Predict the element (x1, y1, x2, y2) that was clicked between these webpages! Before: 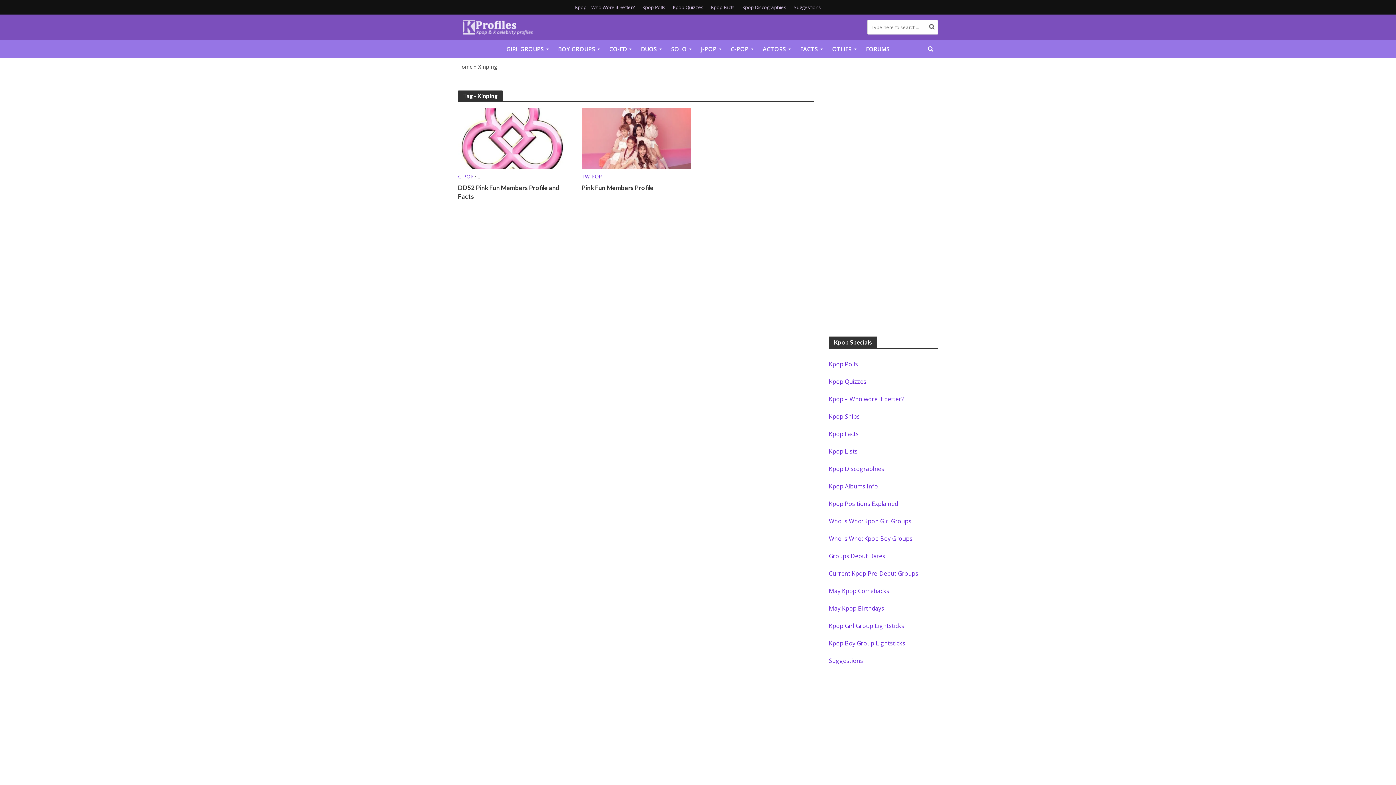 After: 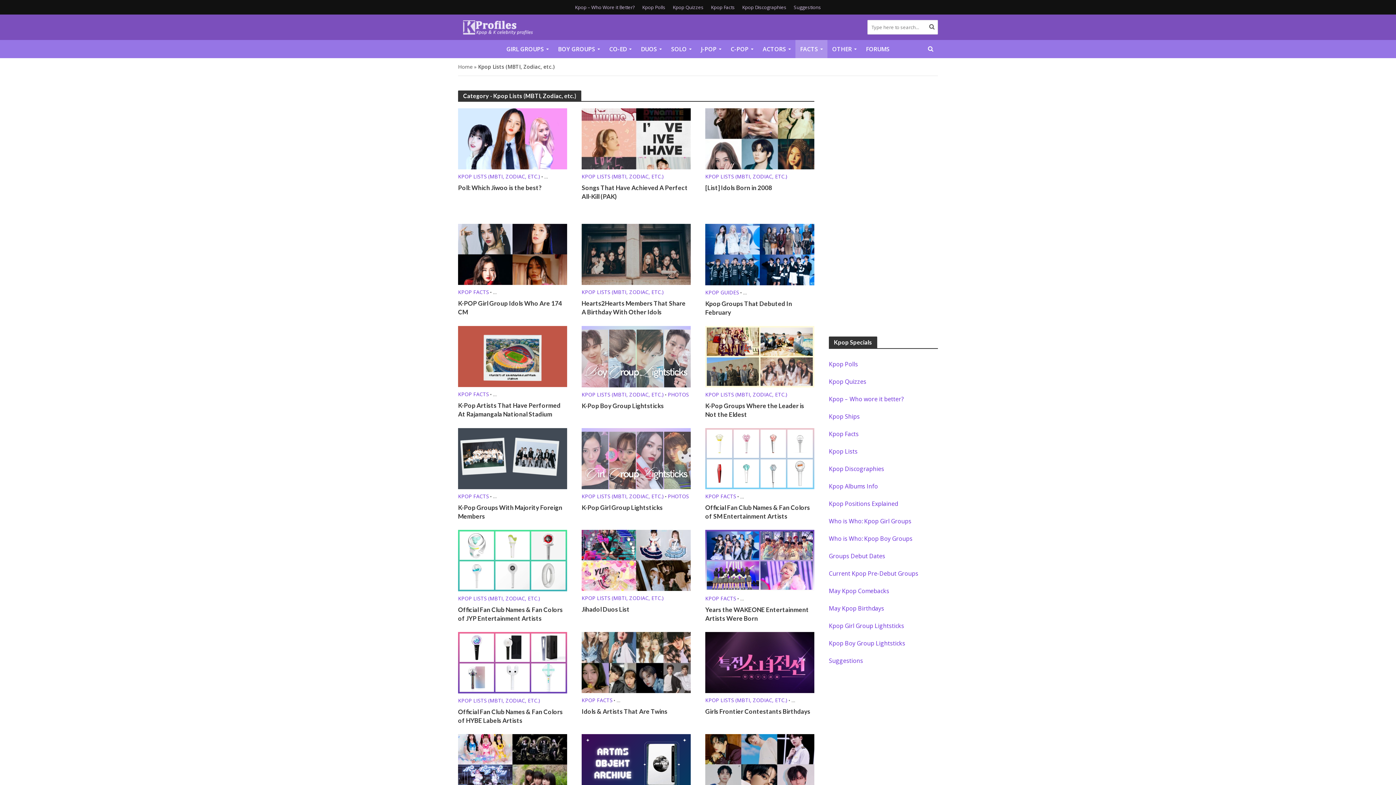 Action: bbox: (829, 447, 857, 455) label: Kpop Lists